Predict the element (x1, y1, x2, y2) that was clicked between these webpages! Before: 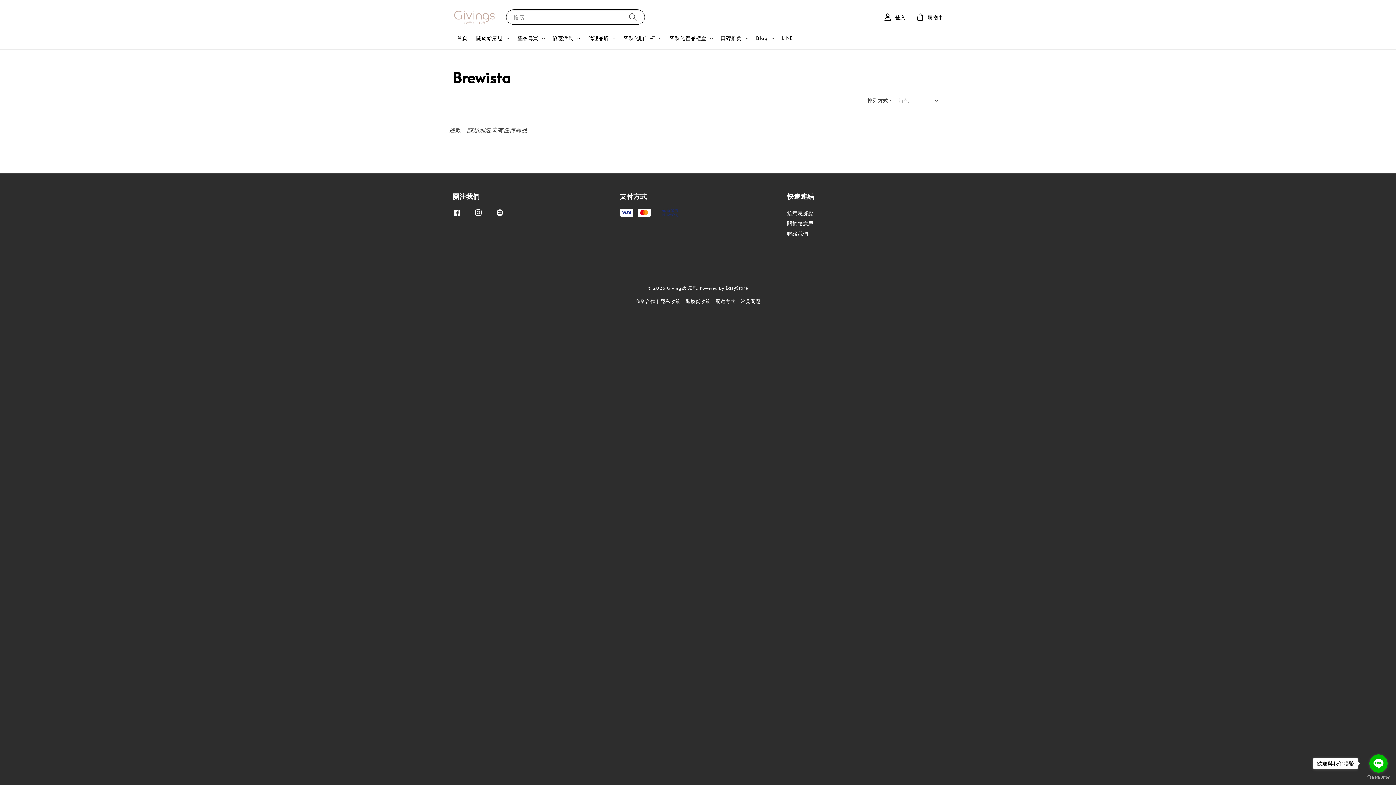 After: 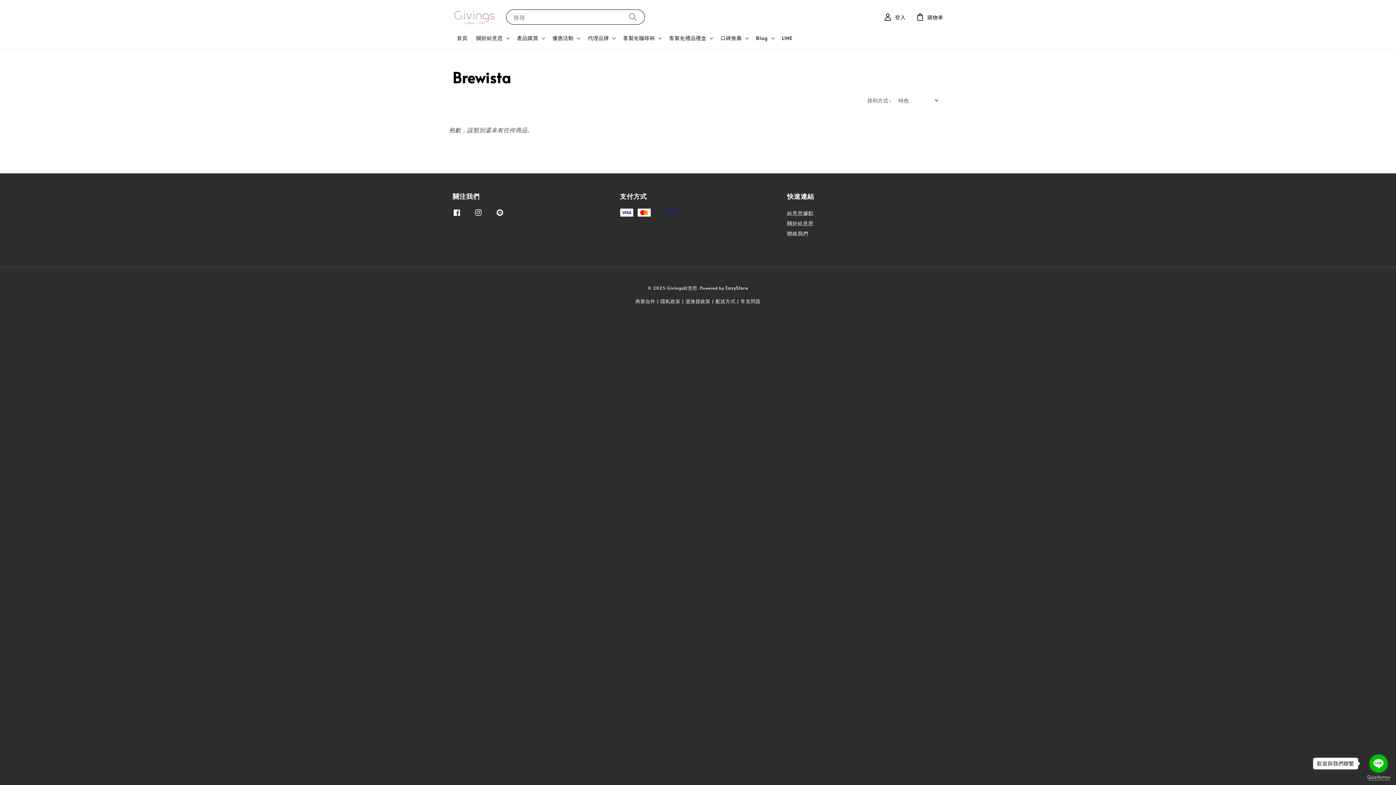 Action: label: Go to GetButton.io website bbox: (1367, 775, 1390, 780)